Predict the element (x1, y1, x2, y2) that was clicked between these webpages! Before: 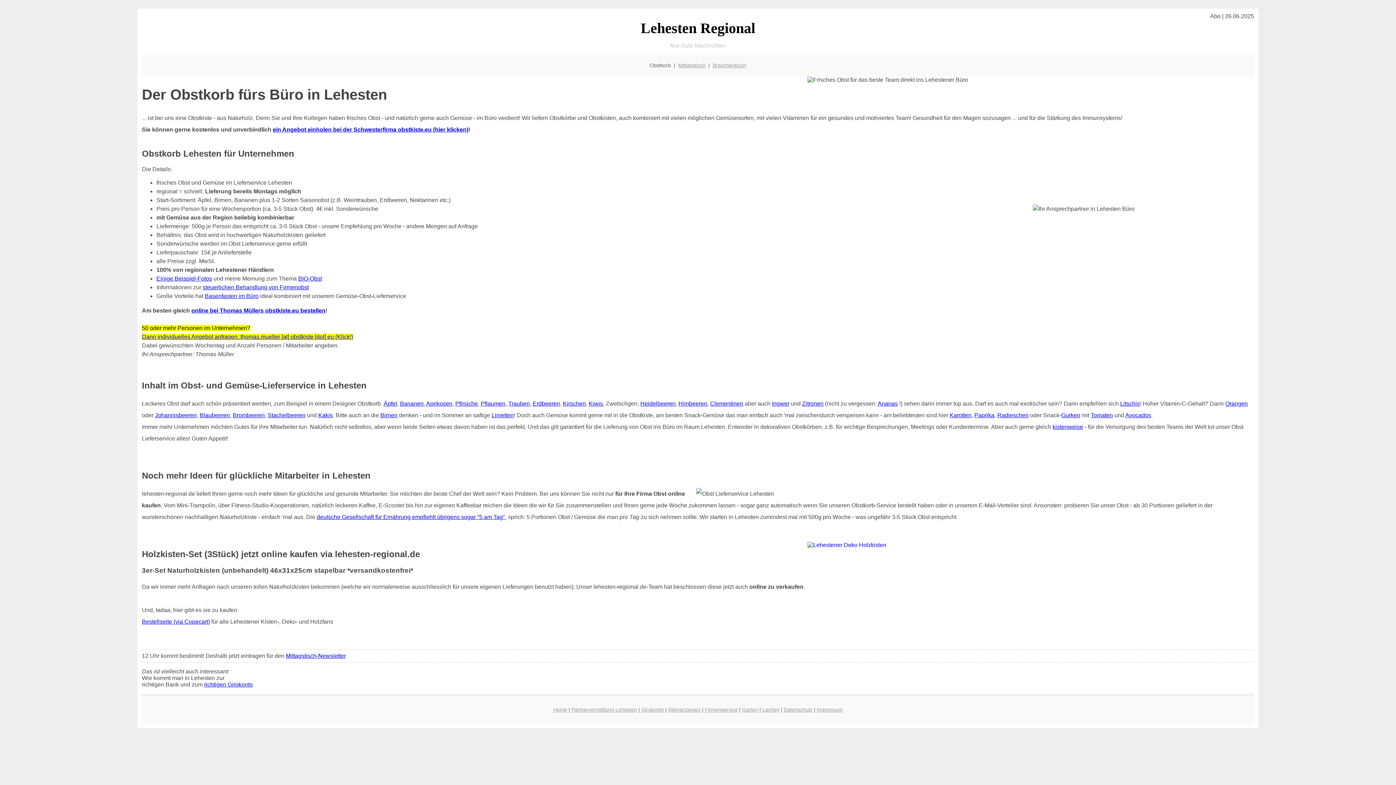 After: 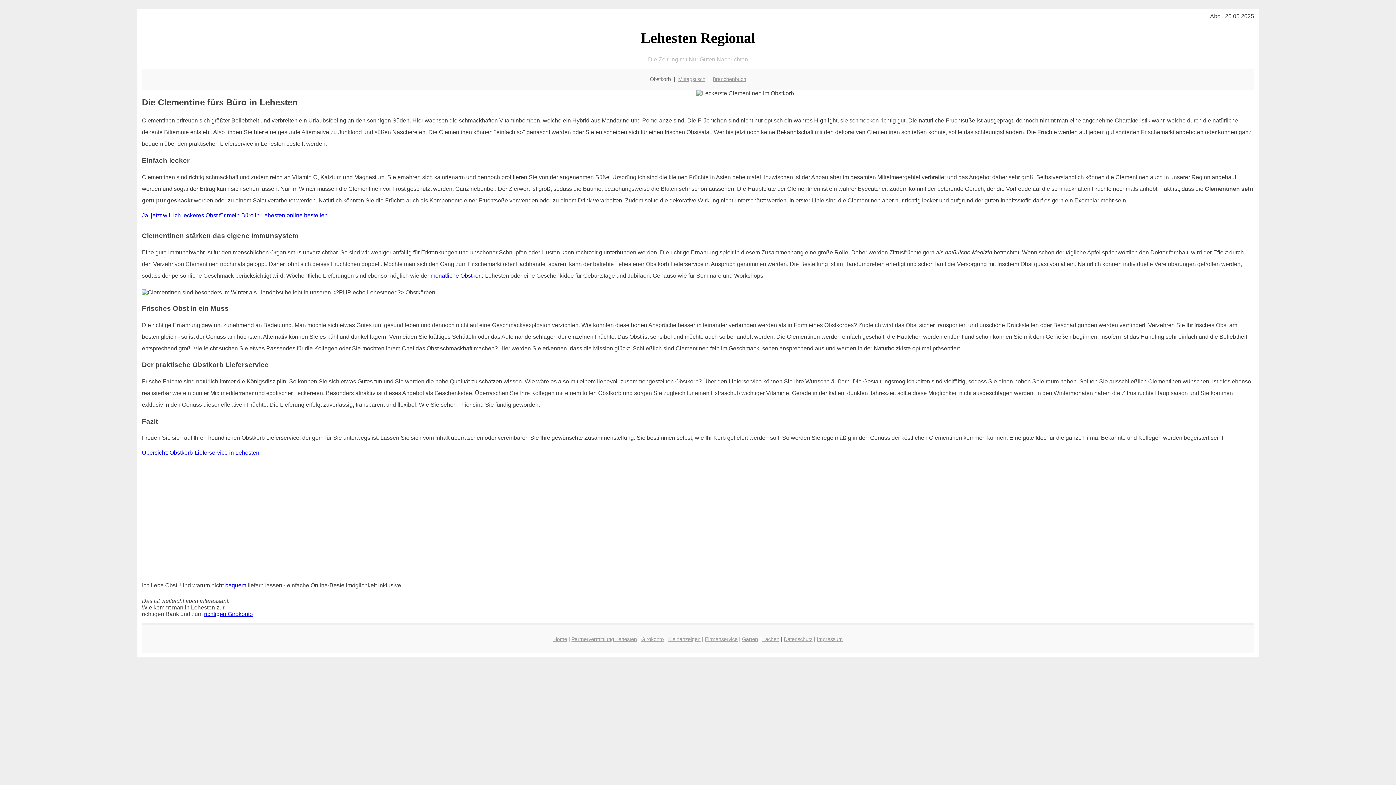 Action: bbox: (710, 400, 743, 406) label: Clementinen